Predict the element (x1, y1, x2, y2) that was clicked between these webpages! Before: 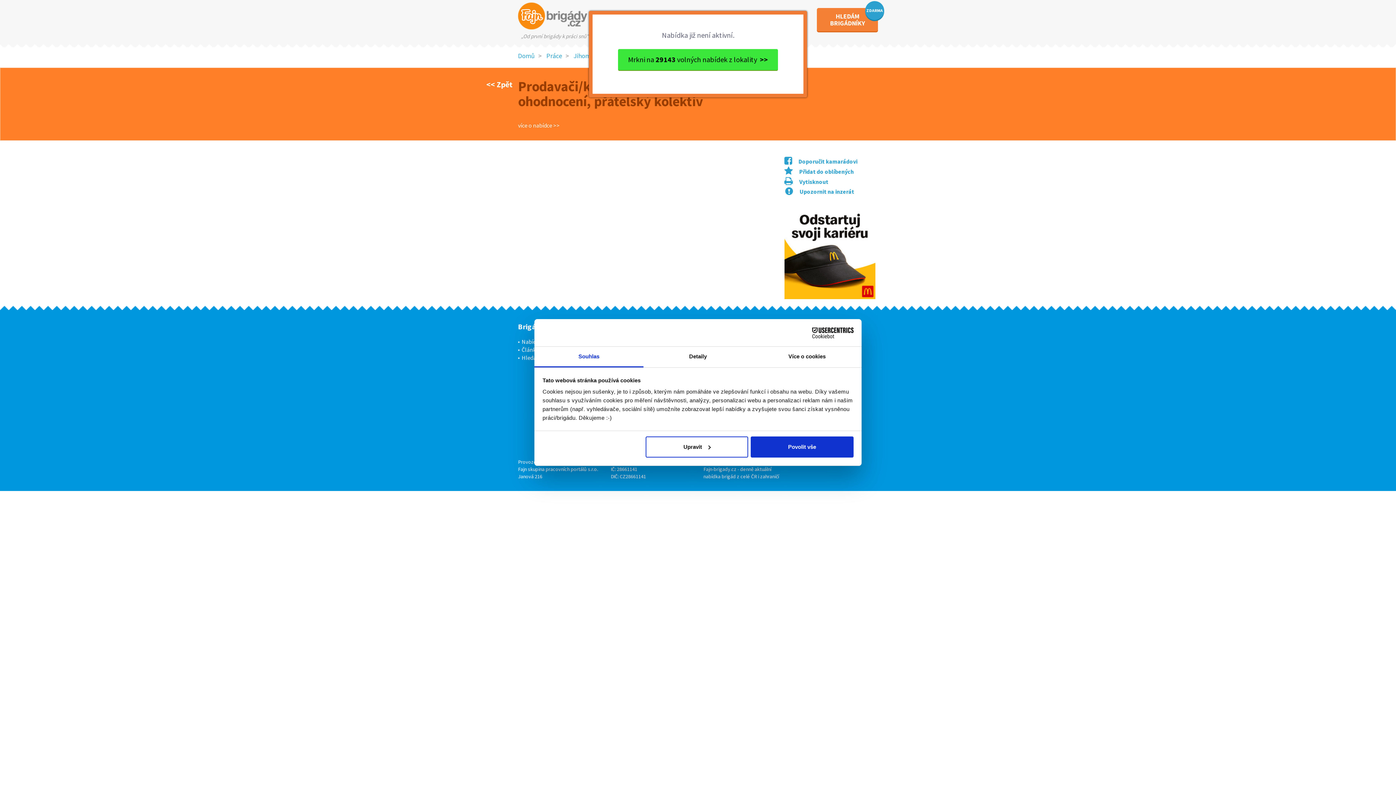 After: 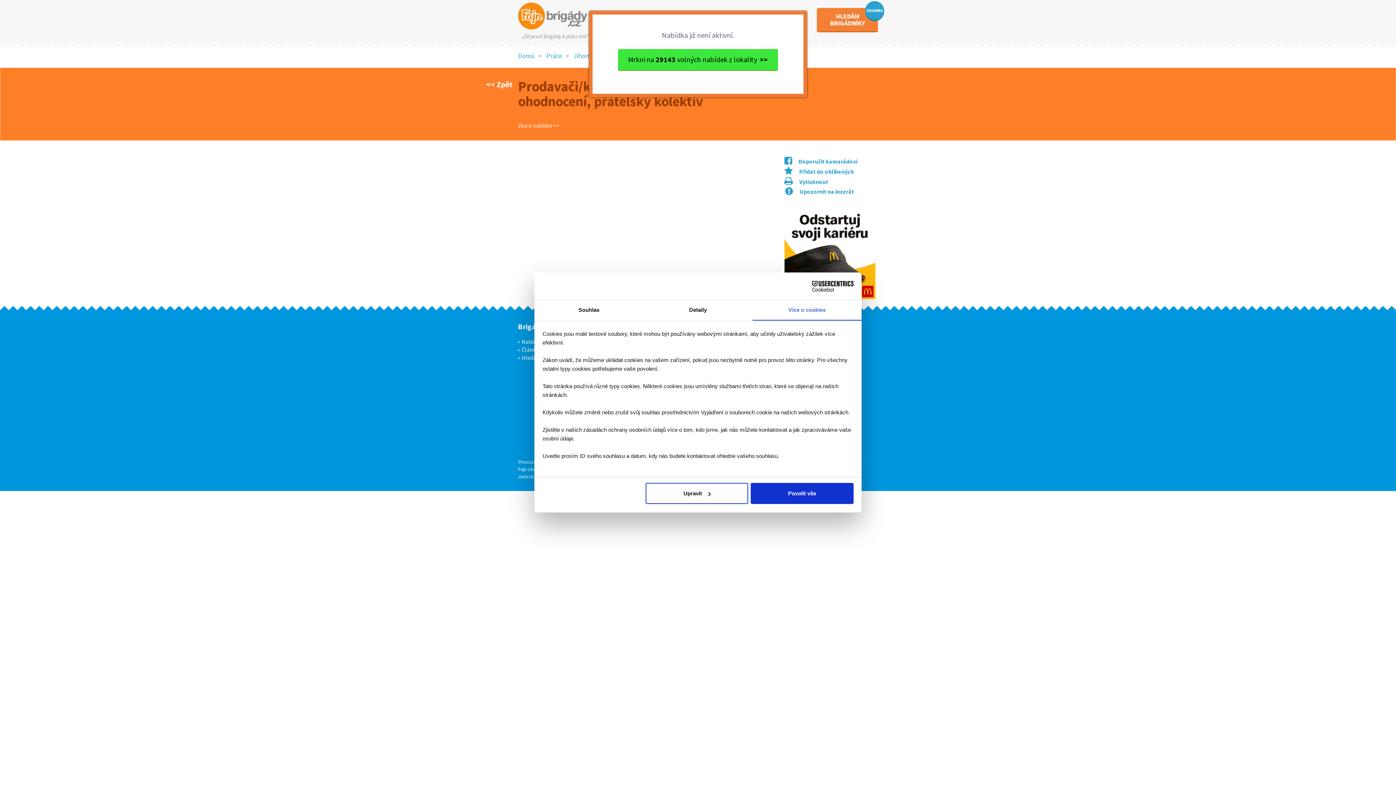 Action: label: Více o cookies bbox: (752, 346, 861, 367)